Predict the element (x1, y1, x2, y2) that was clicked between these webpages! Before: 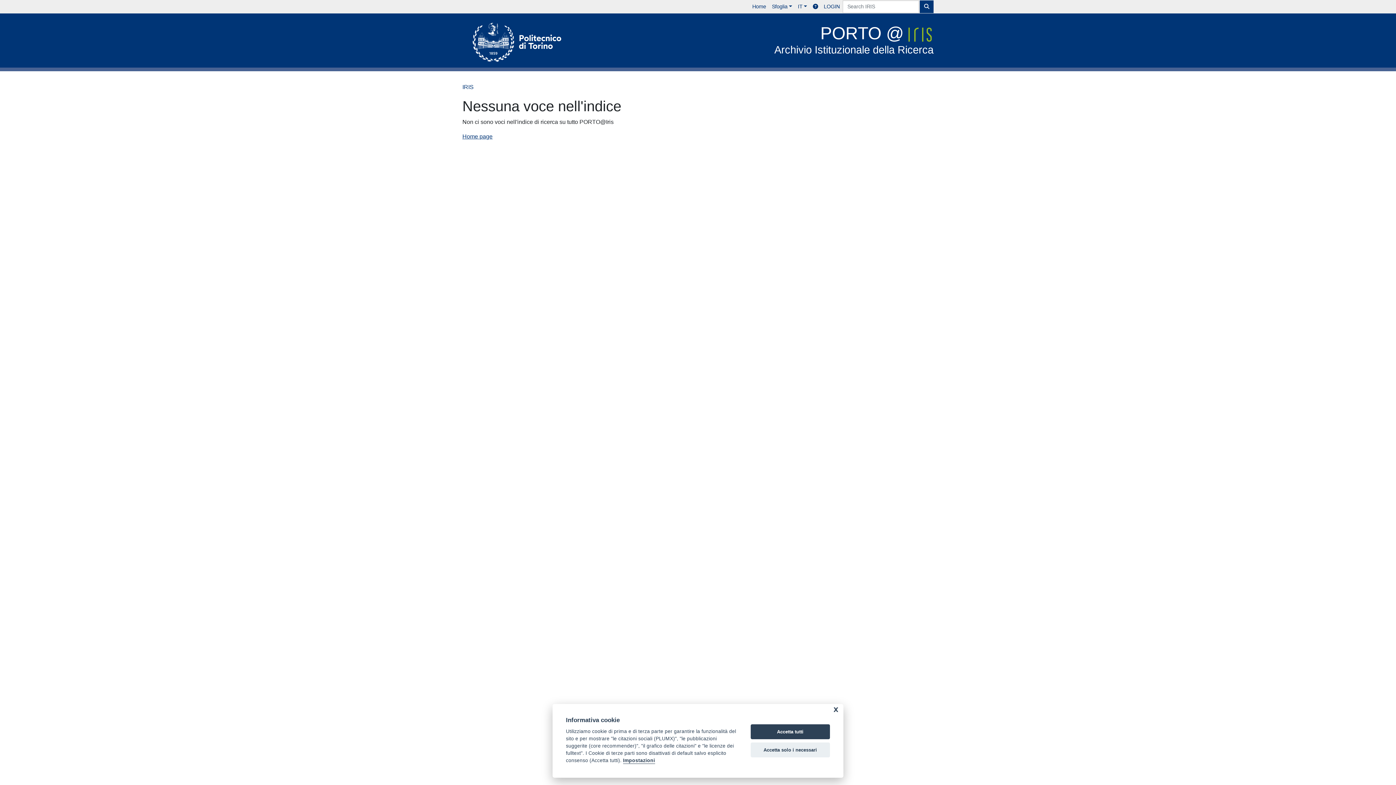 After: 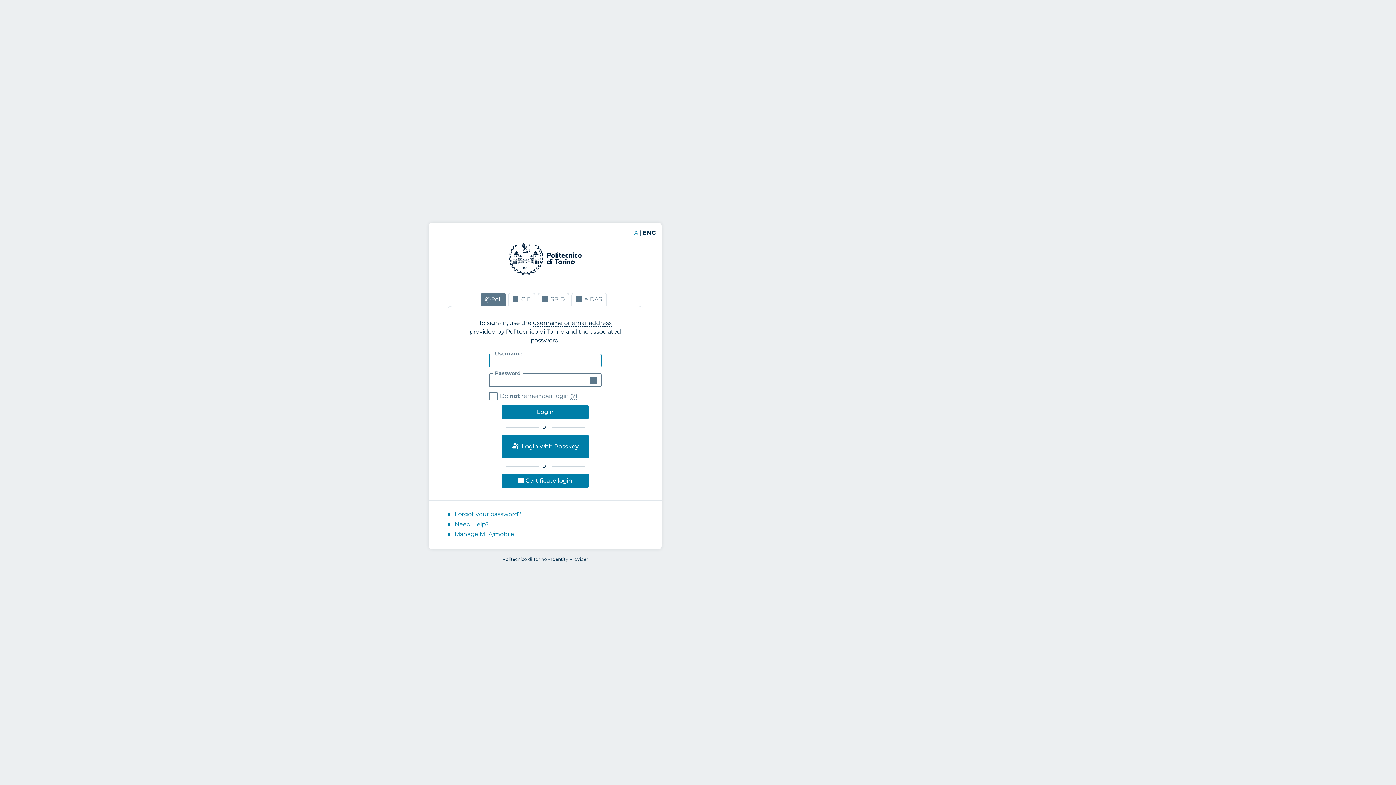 Action: label: LOGIN bbox: (821, 0, 842, 13)